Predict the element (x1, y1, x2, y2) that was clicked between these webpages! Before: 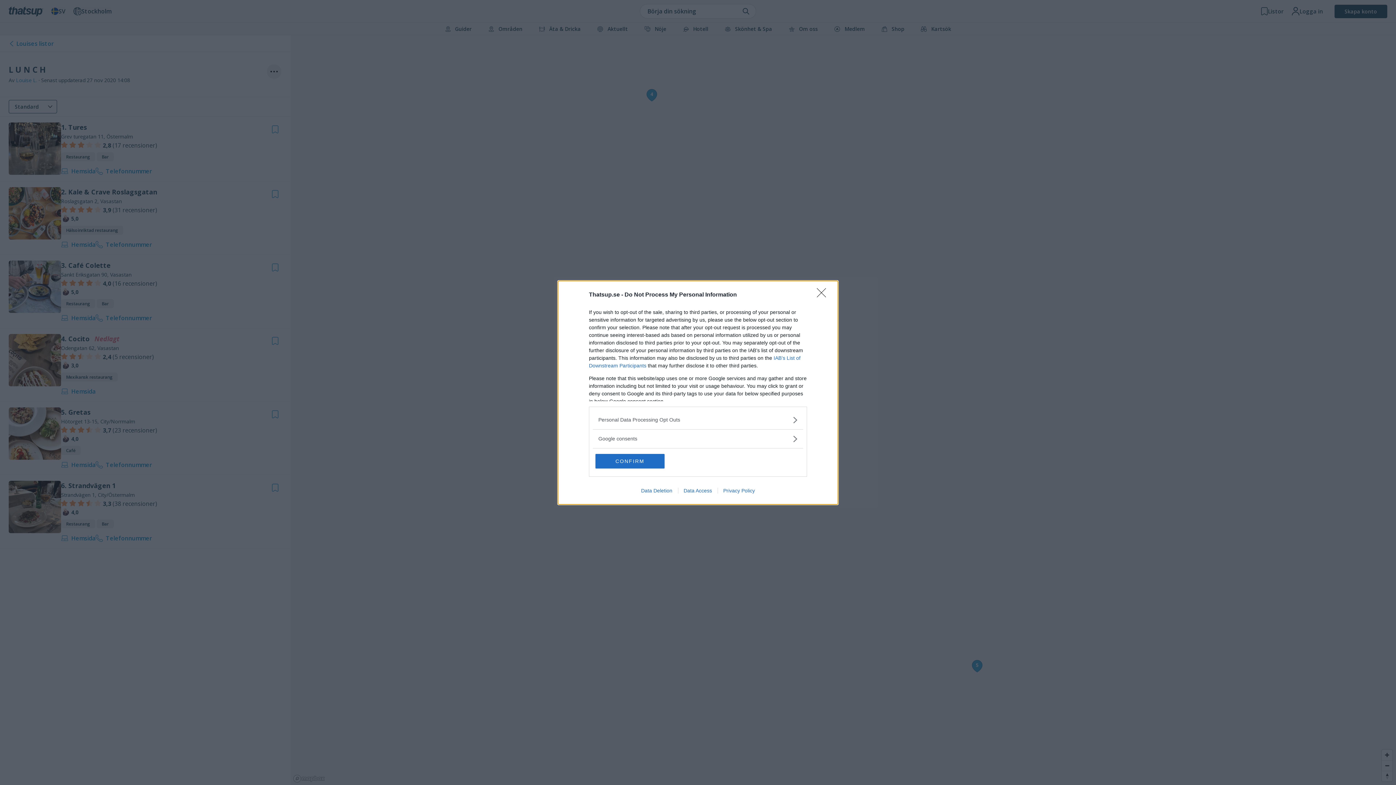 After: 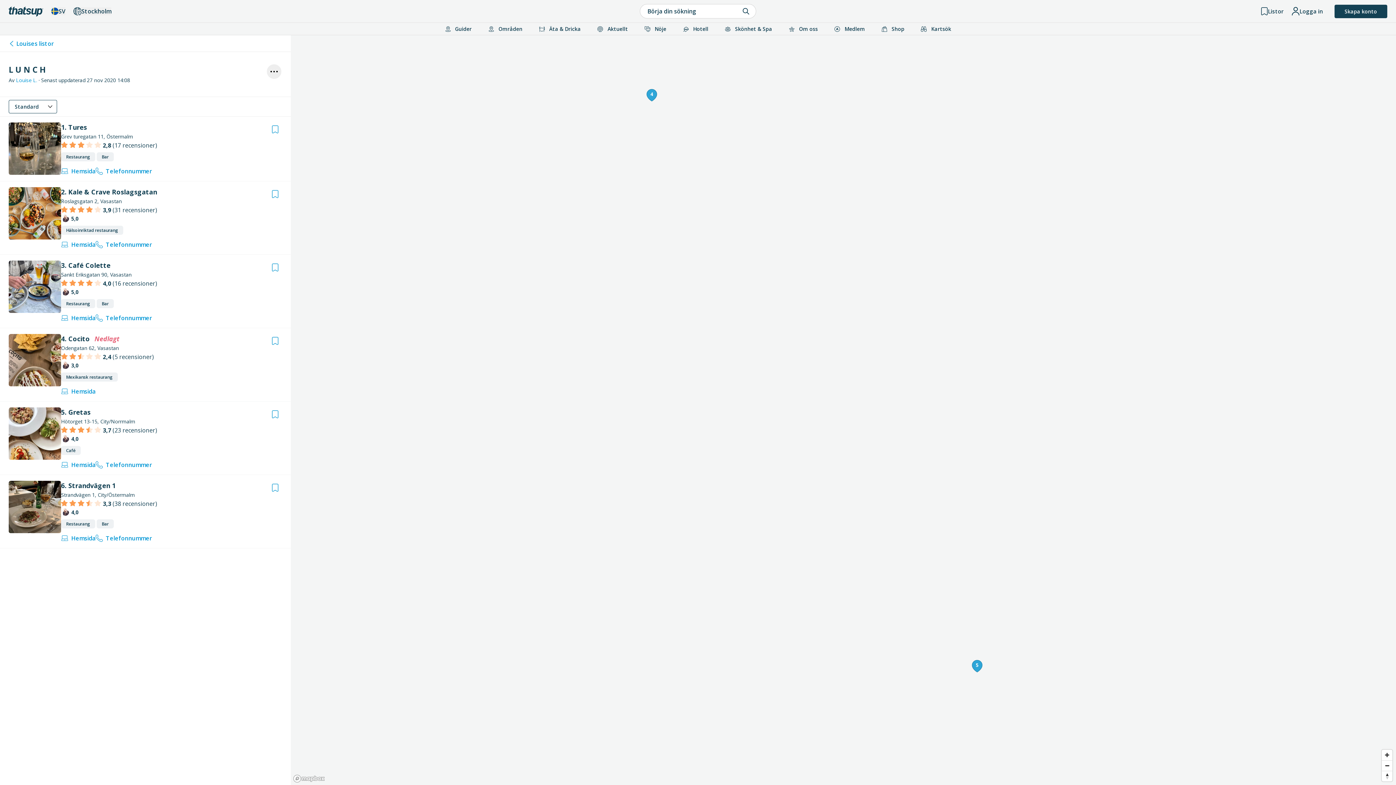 Action: bbox: (595, 454, 664, 468) label: CONFIRM